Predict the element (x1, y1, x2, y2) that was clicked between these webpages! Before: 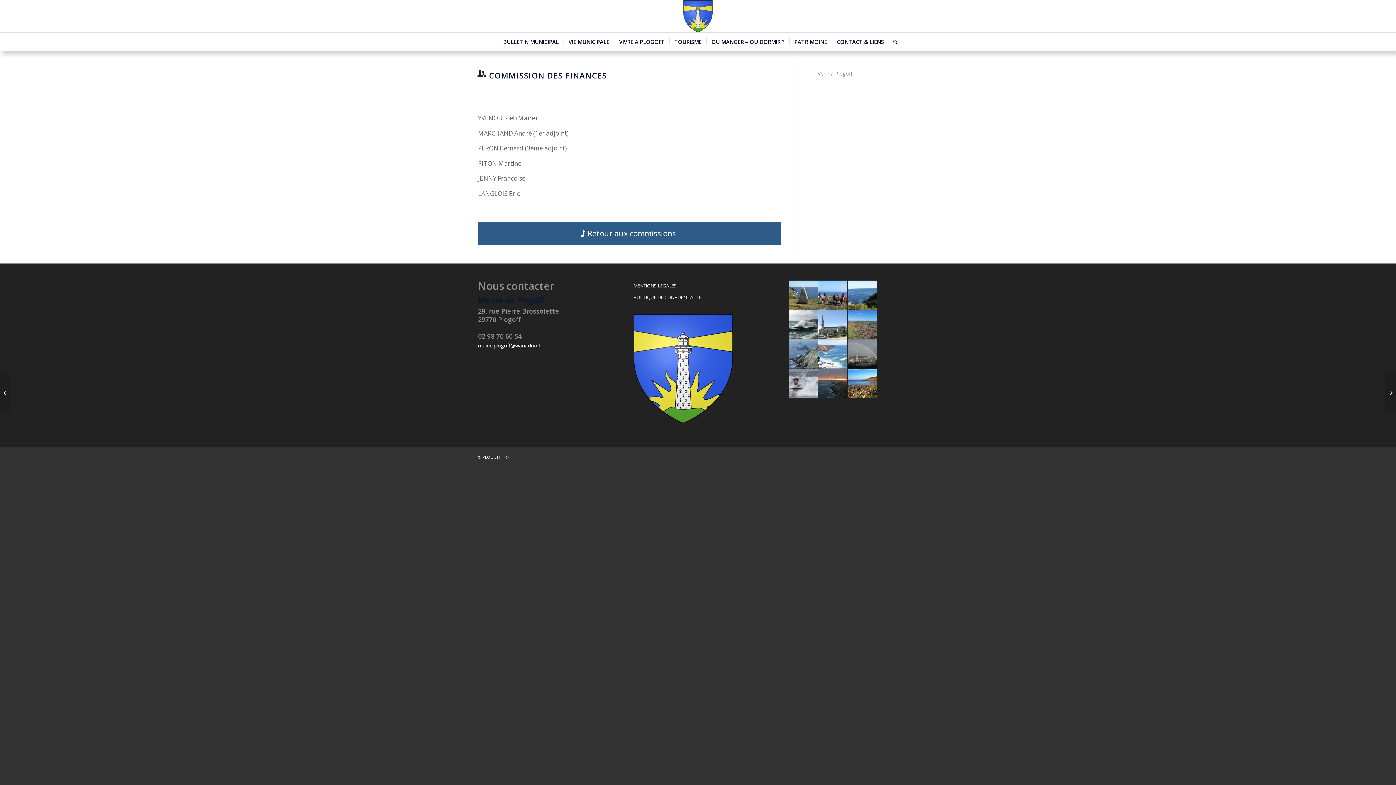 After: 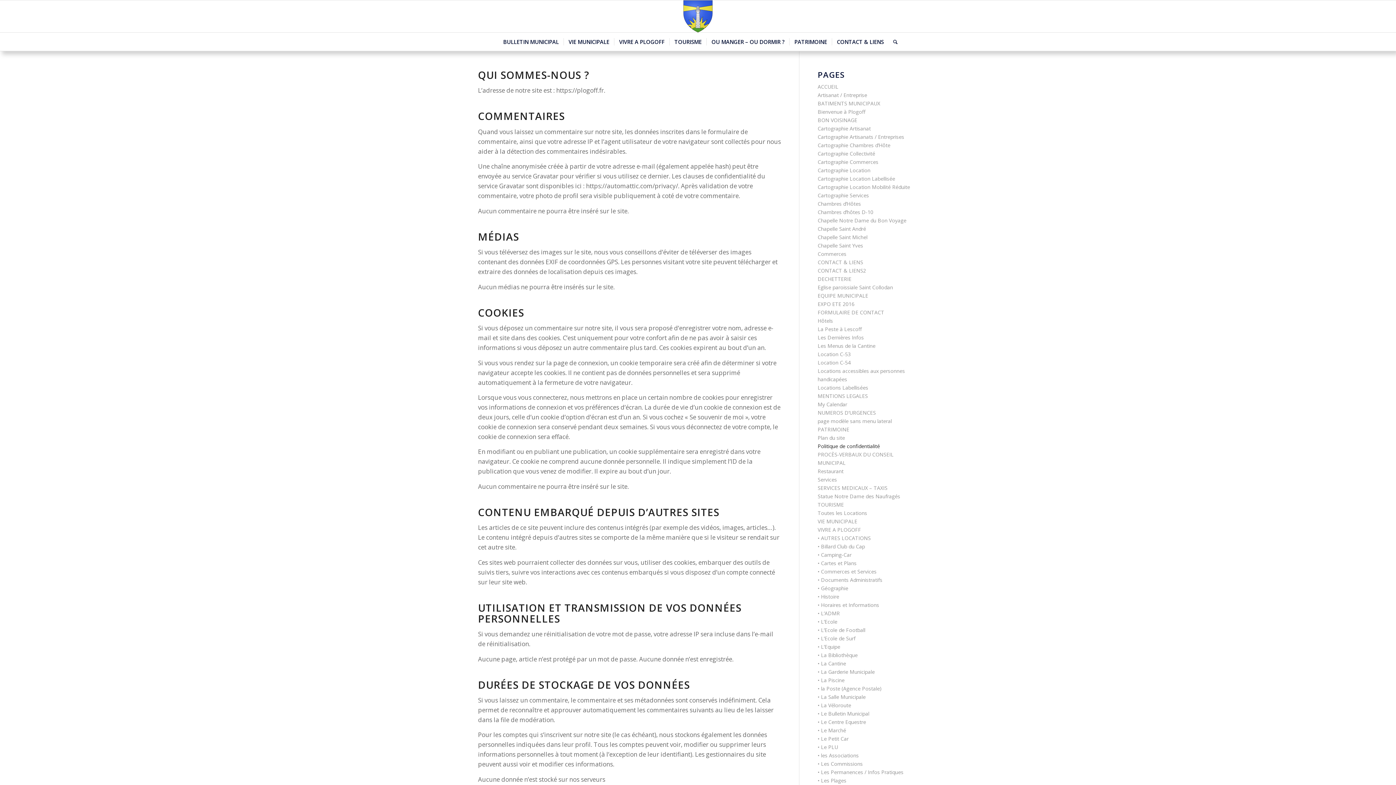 Action: bbox: (633, 292, 762, 303) label: POLITIQUE DE CONFIDENTIALITE